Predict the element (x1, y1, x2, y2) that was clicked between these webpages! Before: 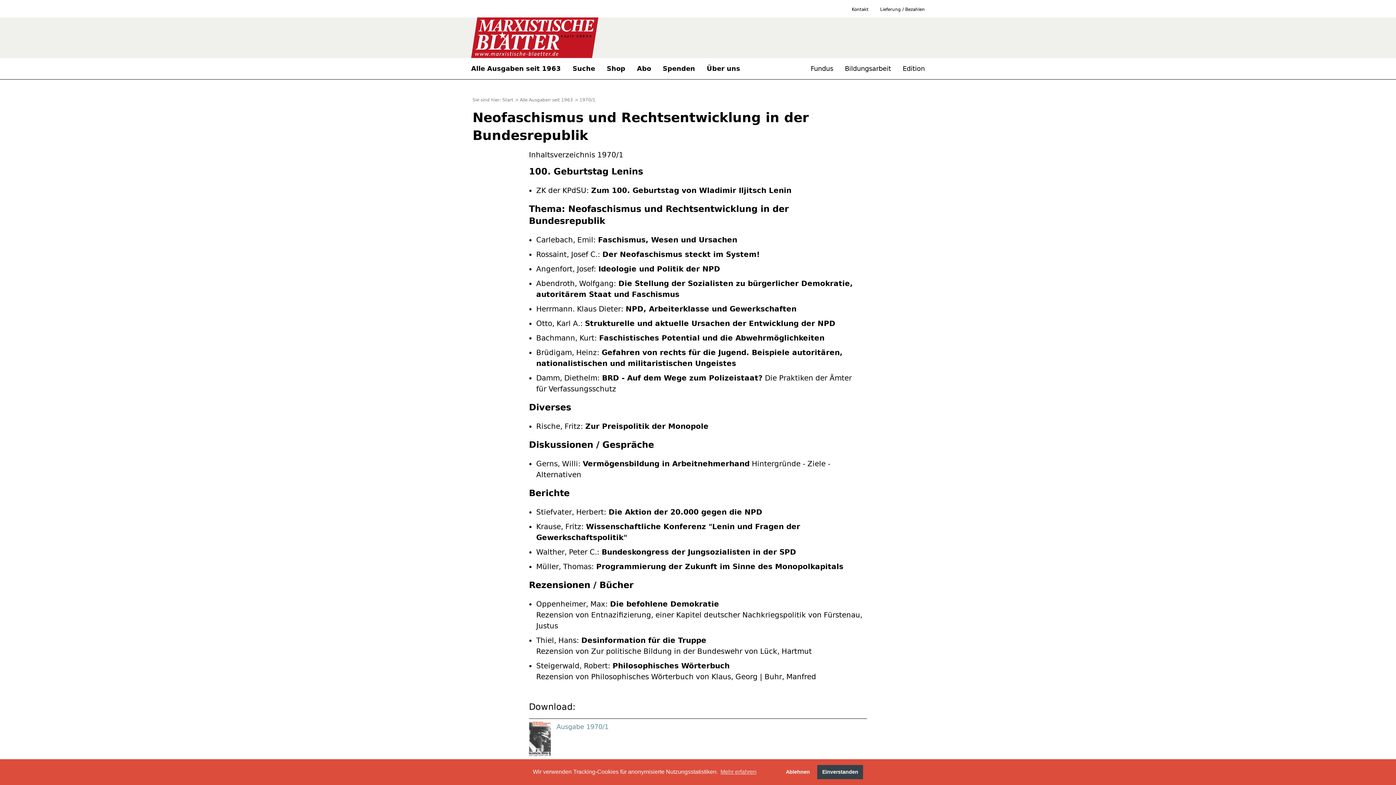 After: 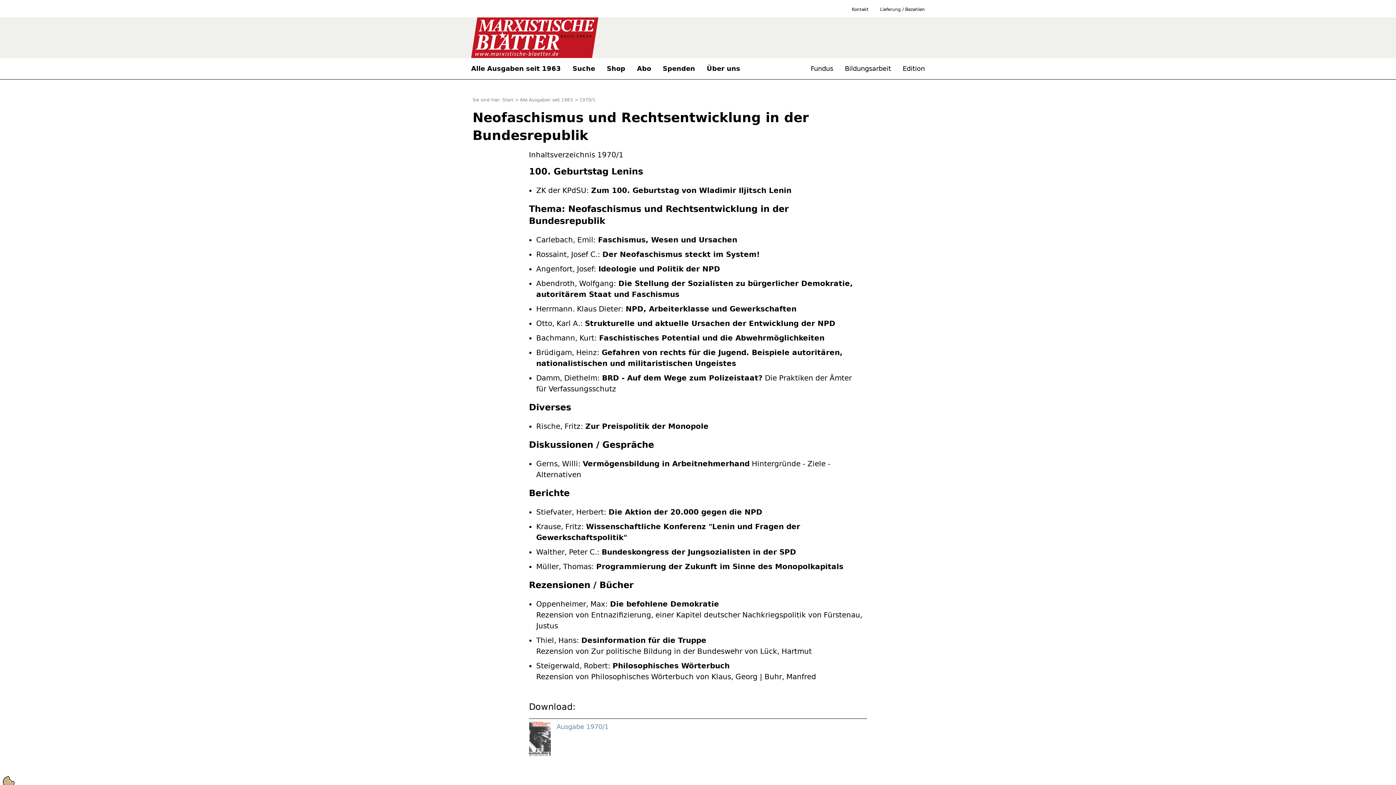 Action: label: deny cookies bbox: (781, 765, 814, 779)